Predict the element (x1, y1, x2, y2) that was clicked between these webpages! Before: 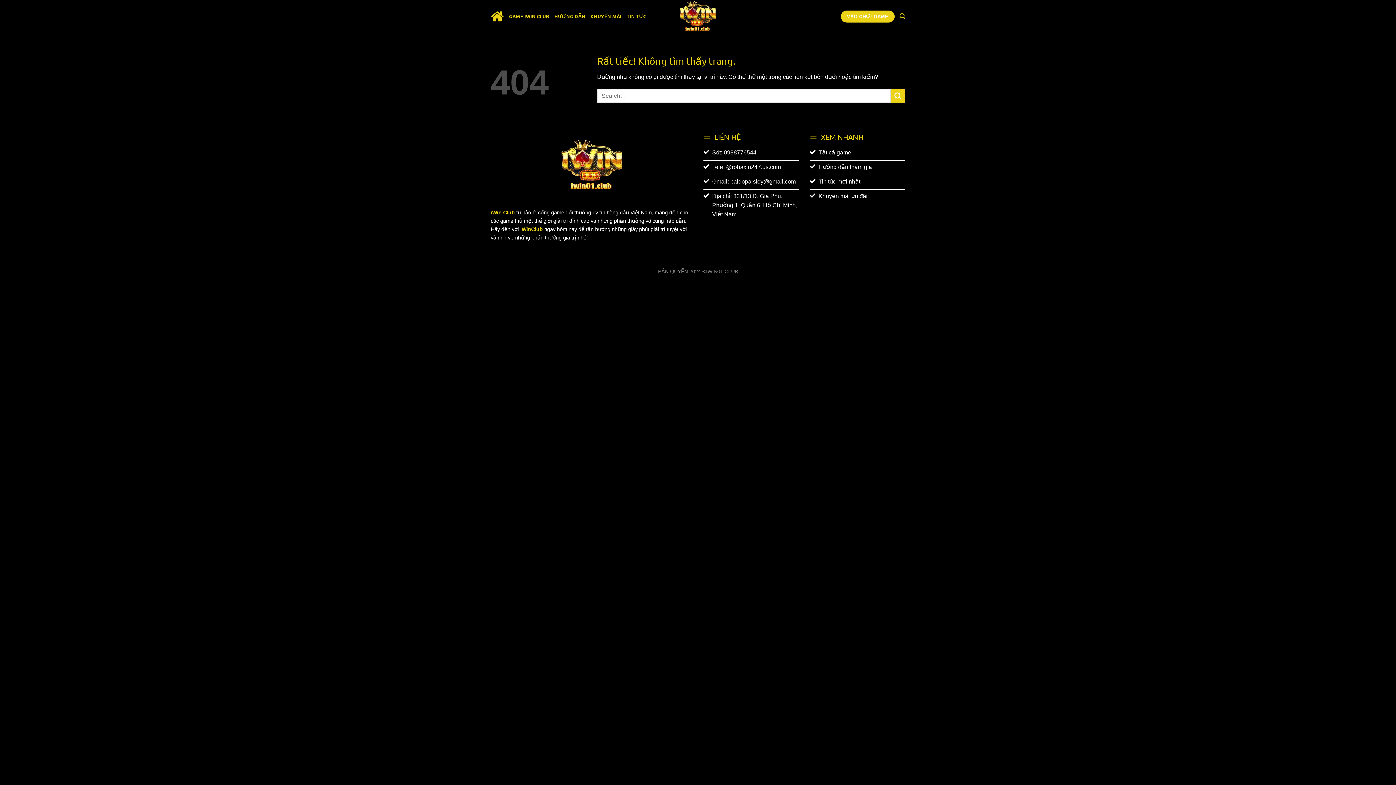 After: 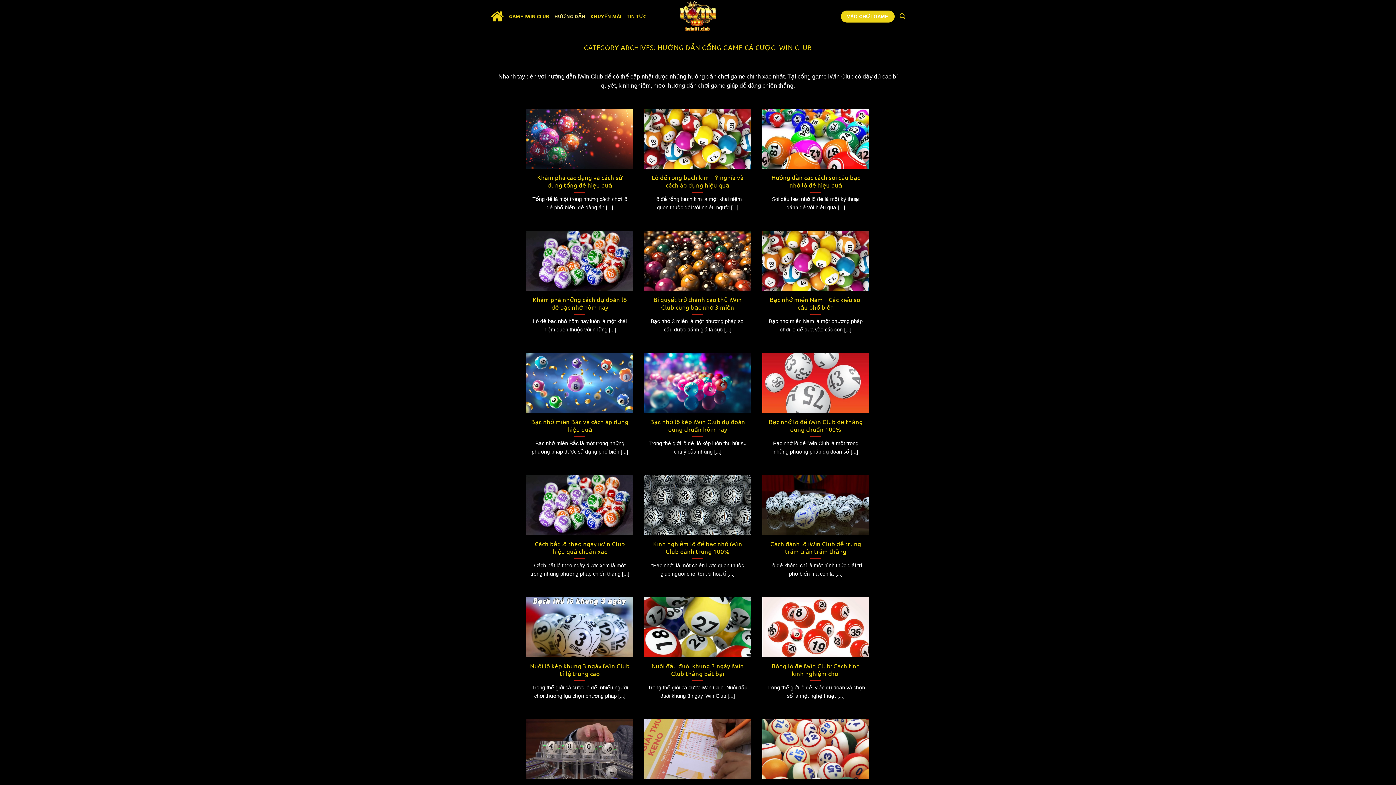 Action: bbox: (554, 9, 585, 23) label: HƯỚNG DẪN